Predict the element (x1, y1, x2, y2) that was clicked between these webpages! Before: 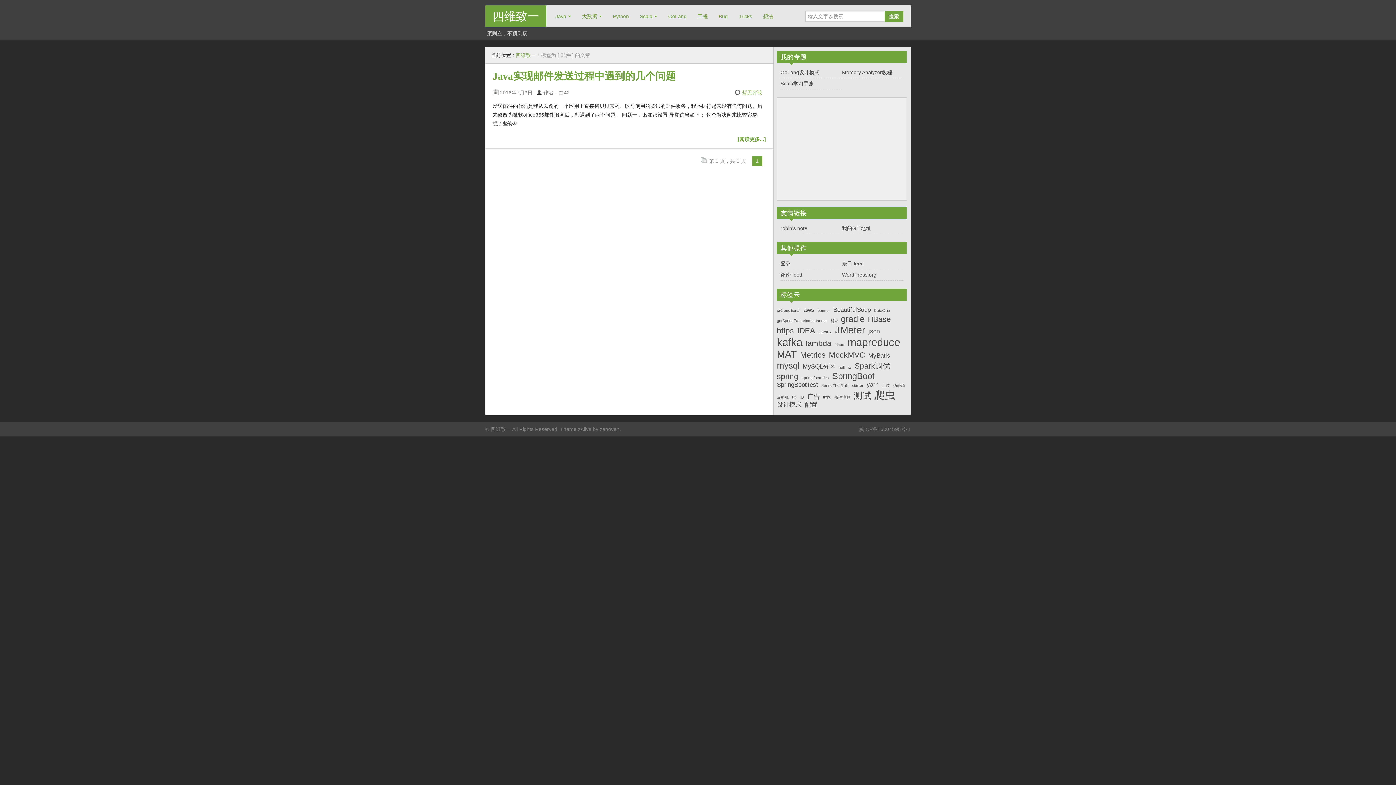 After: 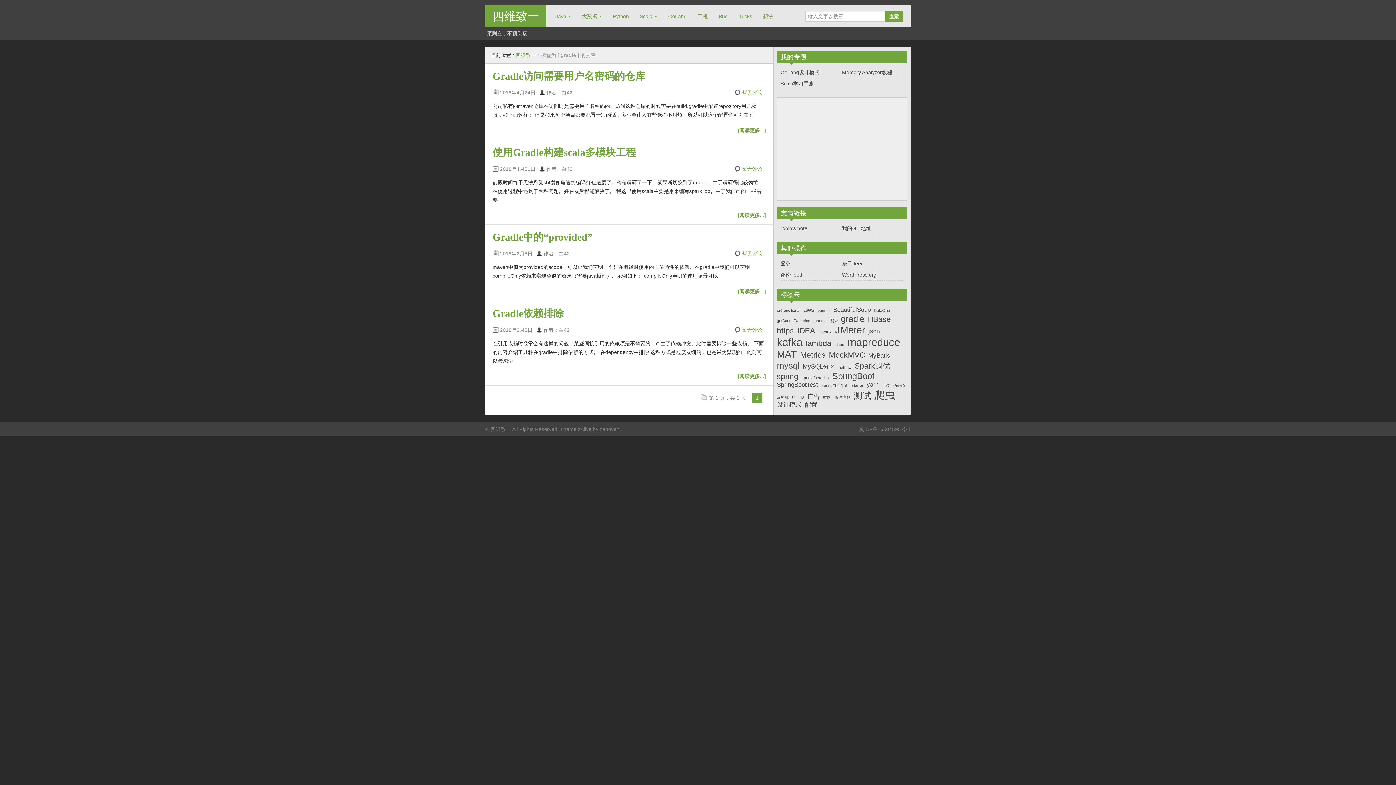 Action: bbox: (841, 313, 864, 324) label: gradle (4 项)